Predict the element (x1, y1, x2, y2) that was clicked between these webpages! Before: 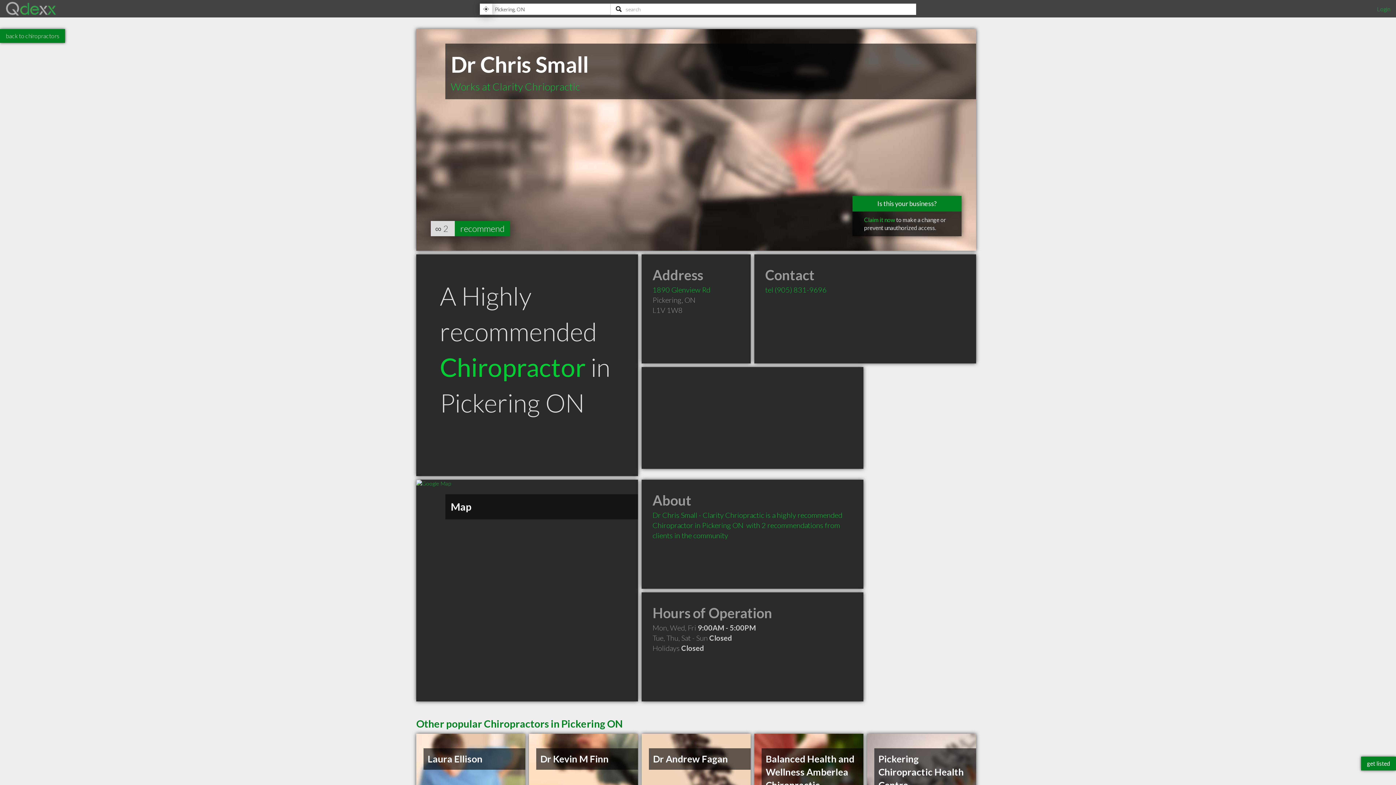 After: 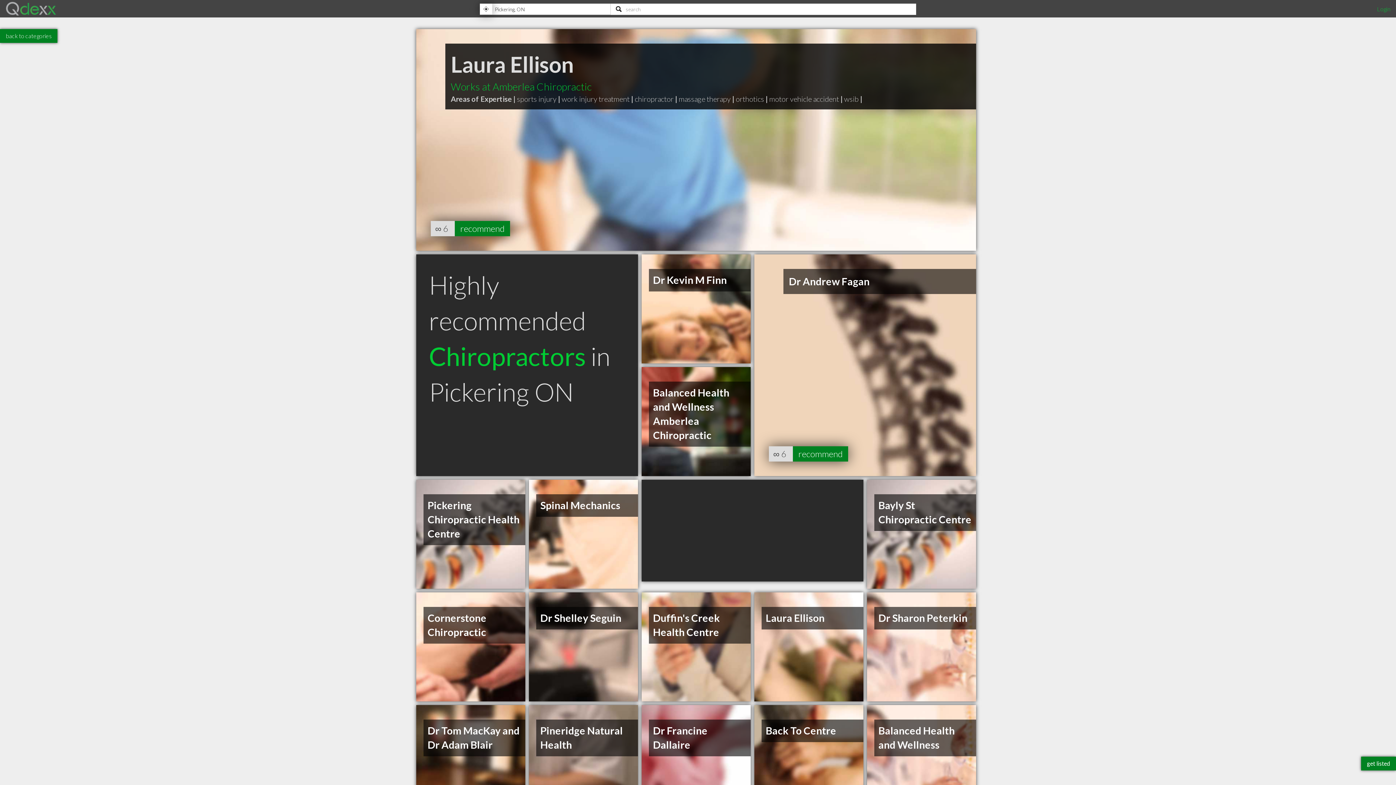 Action: bbox: (0, 29, 65, 42) label: back to chiropractors